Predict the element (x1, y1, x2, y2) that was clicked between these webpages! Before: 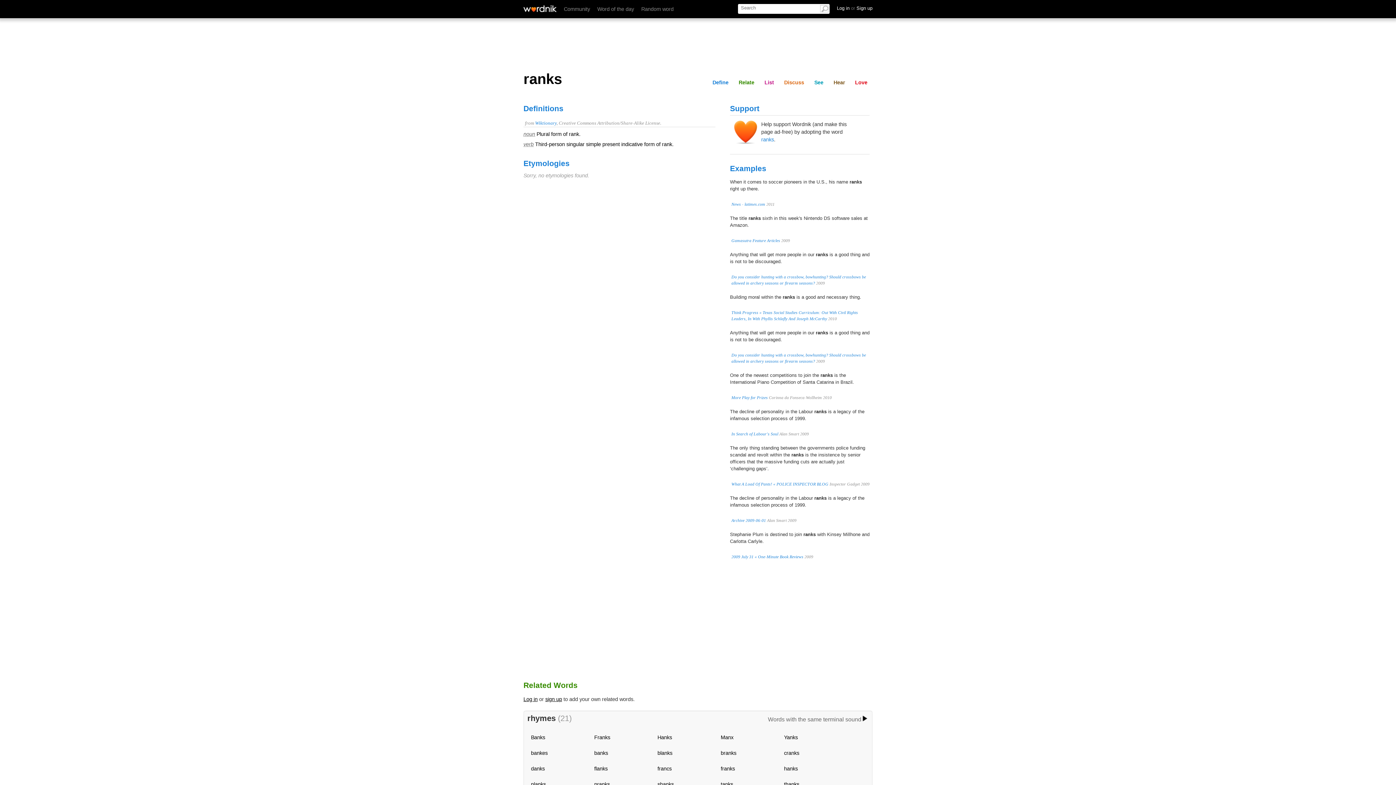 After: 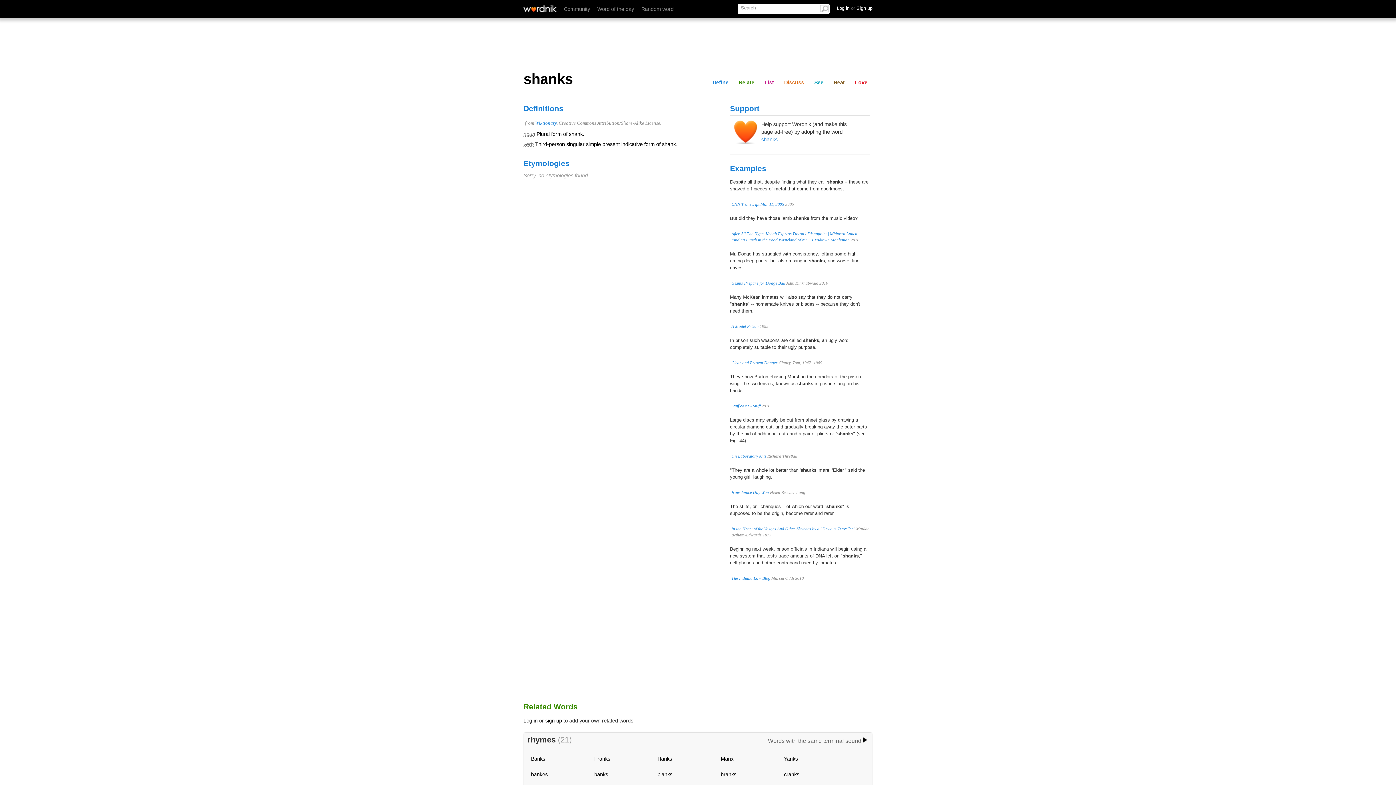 Action: bbox: (657, 781, 674, 787) label: shanks